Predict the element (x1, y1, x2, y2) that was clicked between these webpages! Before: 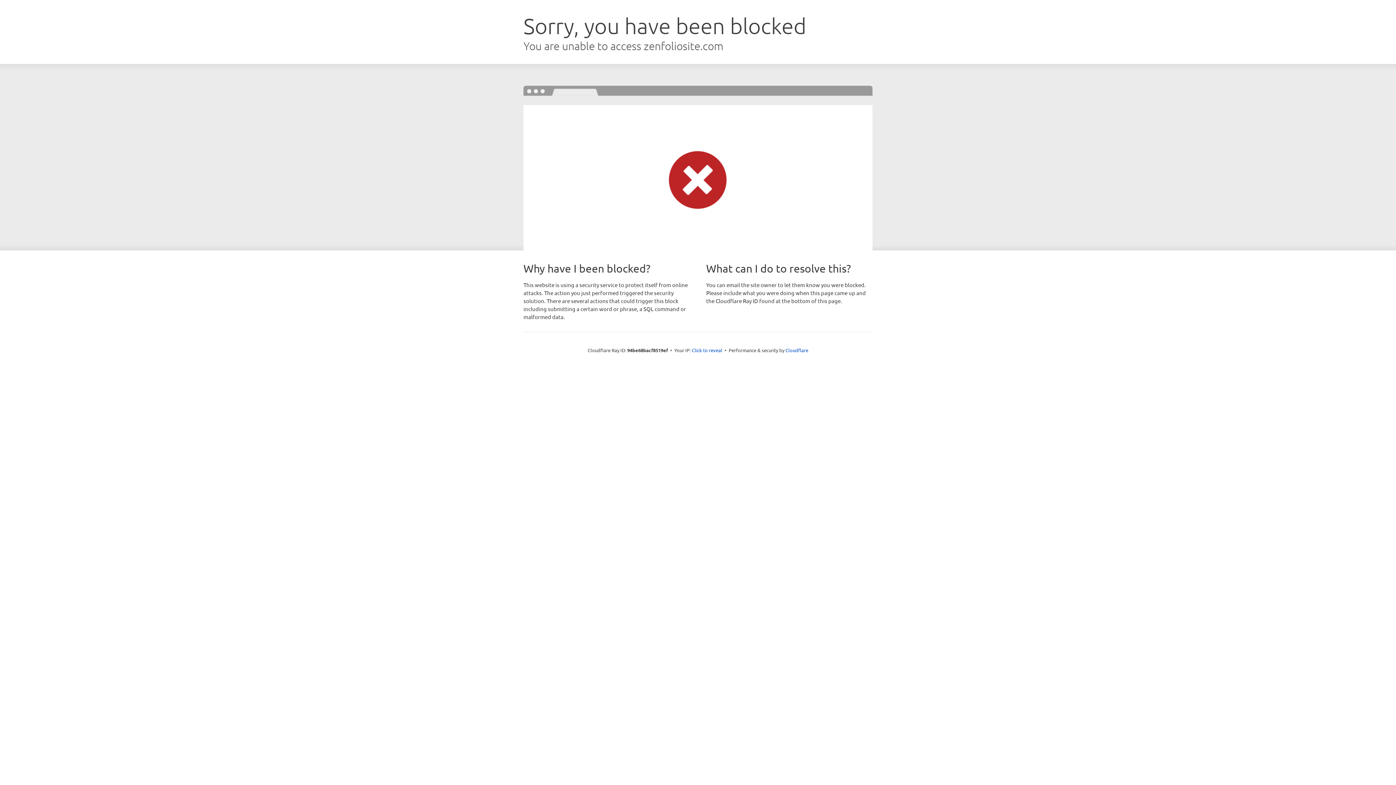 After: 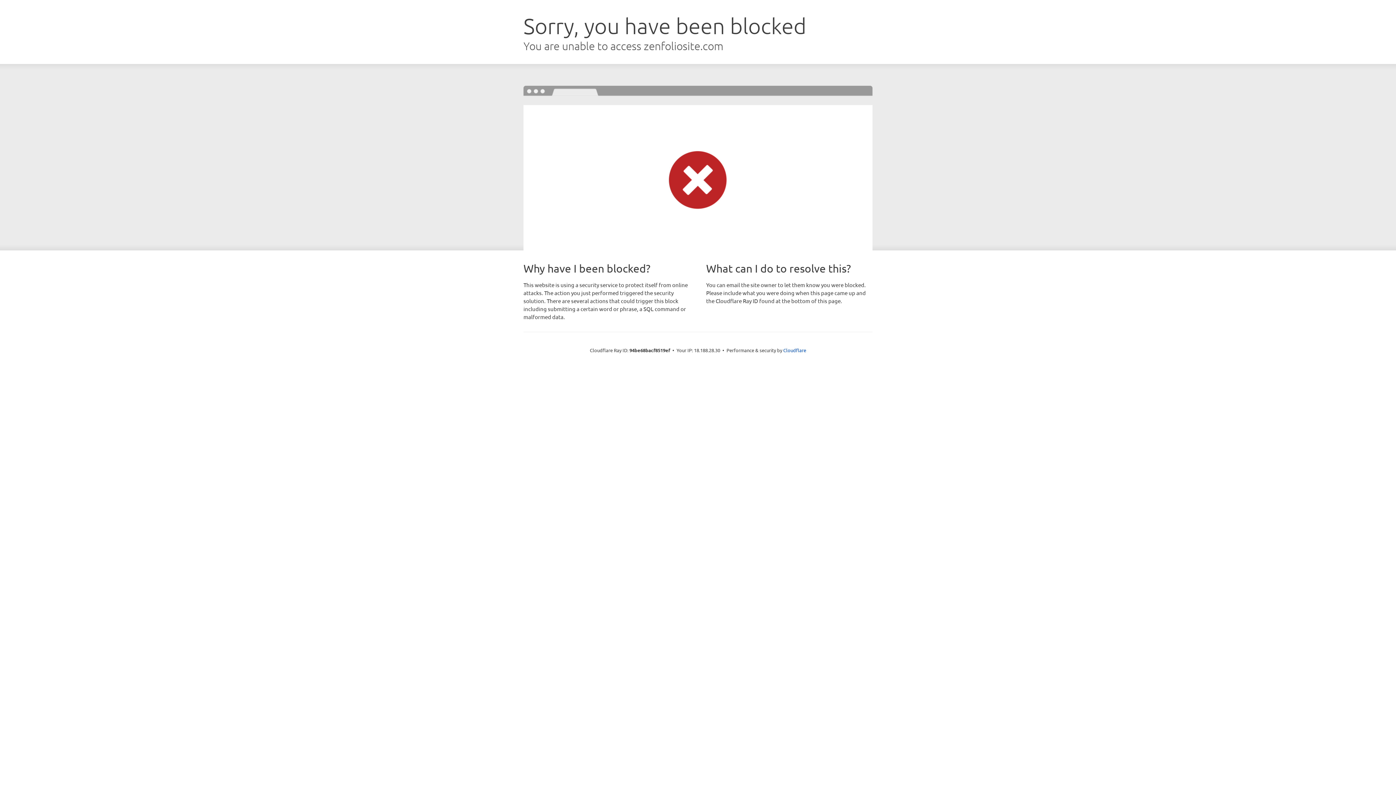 Action: label: Click to reveal bbox: (692, 346, 722, 353)